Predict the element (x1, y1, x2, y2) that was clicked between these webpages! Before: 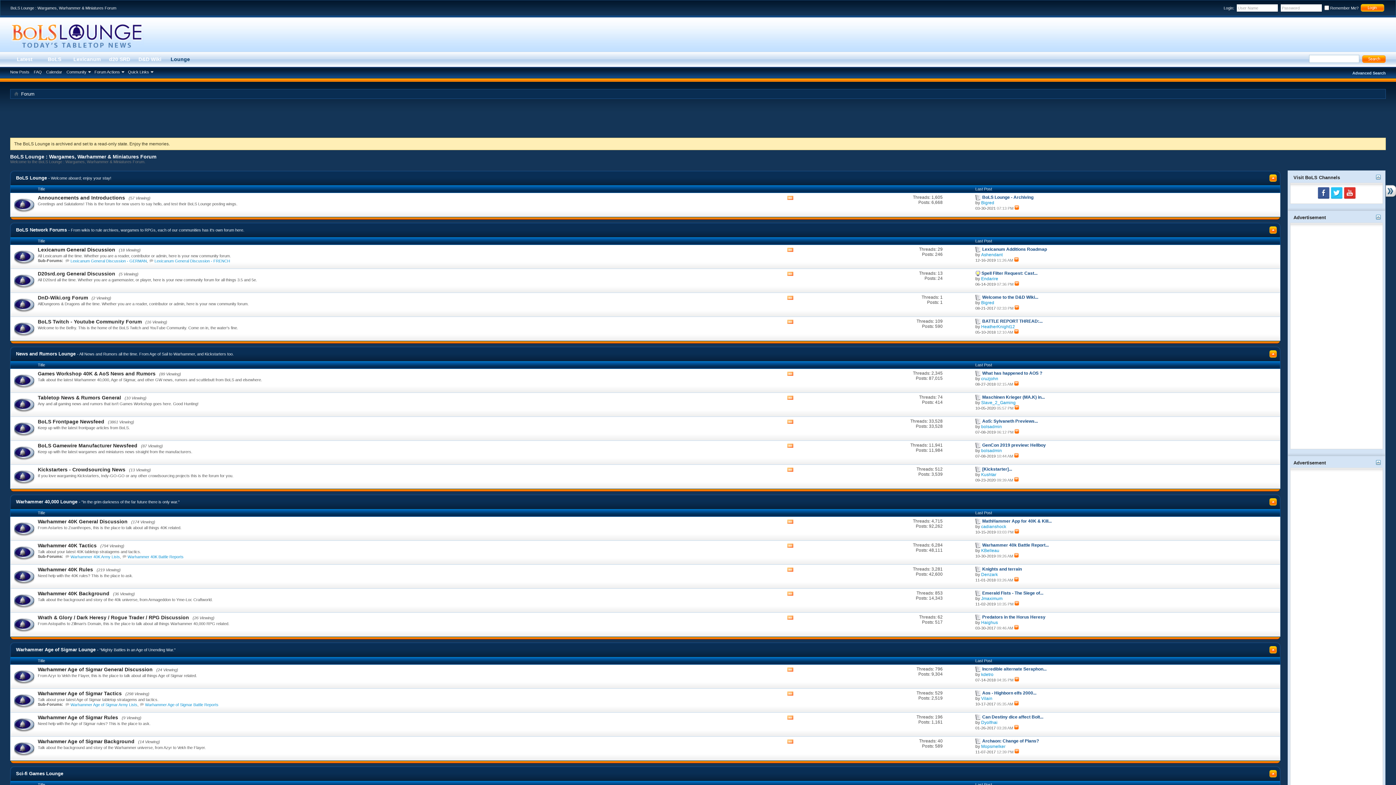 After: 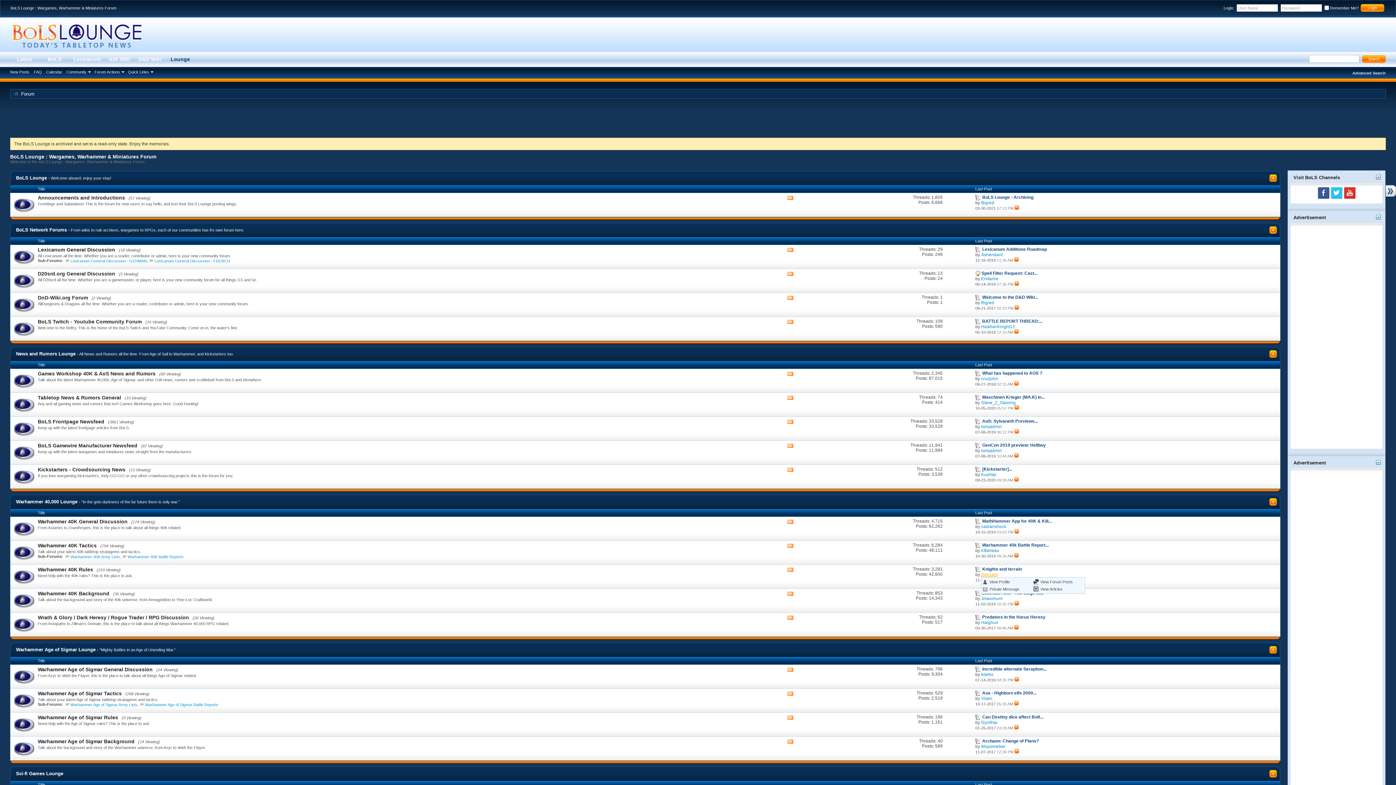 Action: label: Denzark bbox: (981, 572, 998, 577)